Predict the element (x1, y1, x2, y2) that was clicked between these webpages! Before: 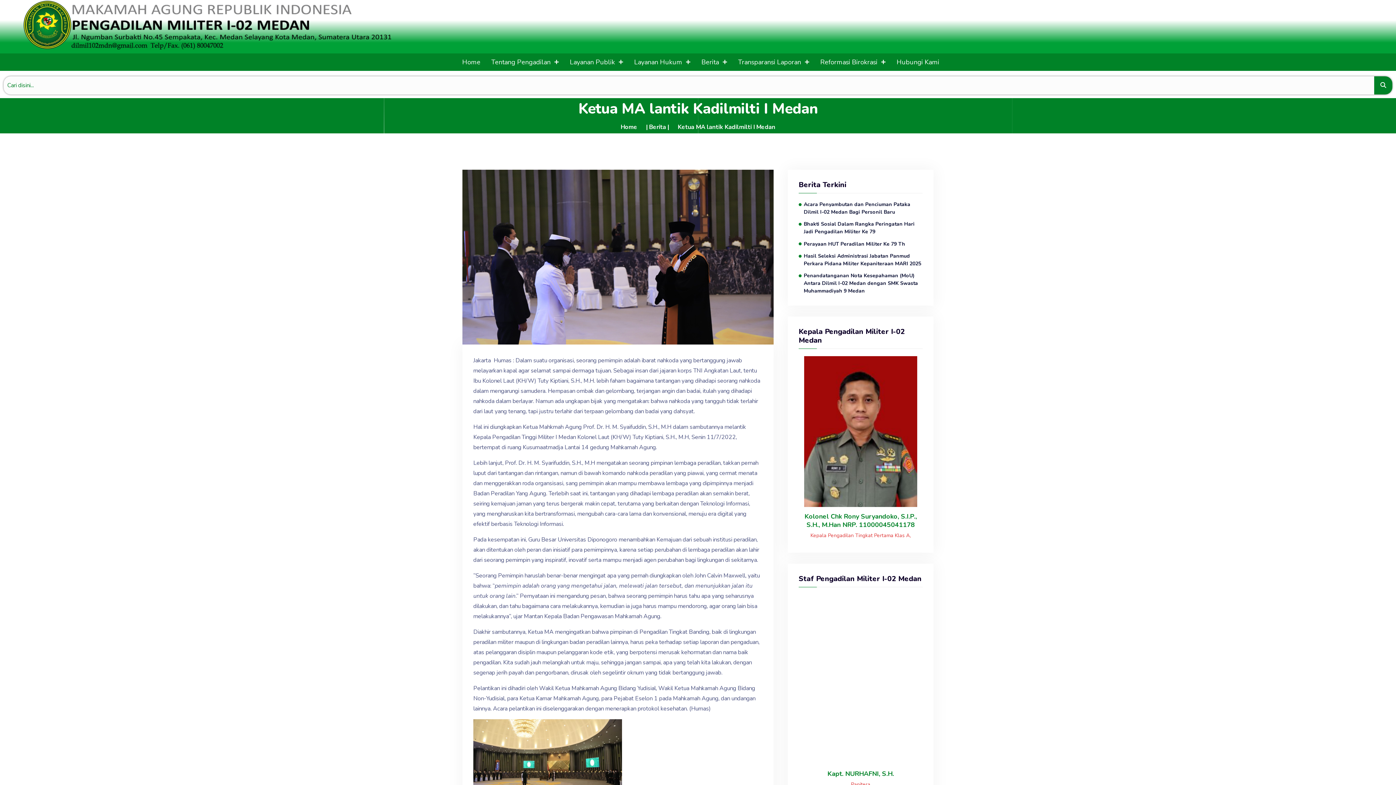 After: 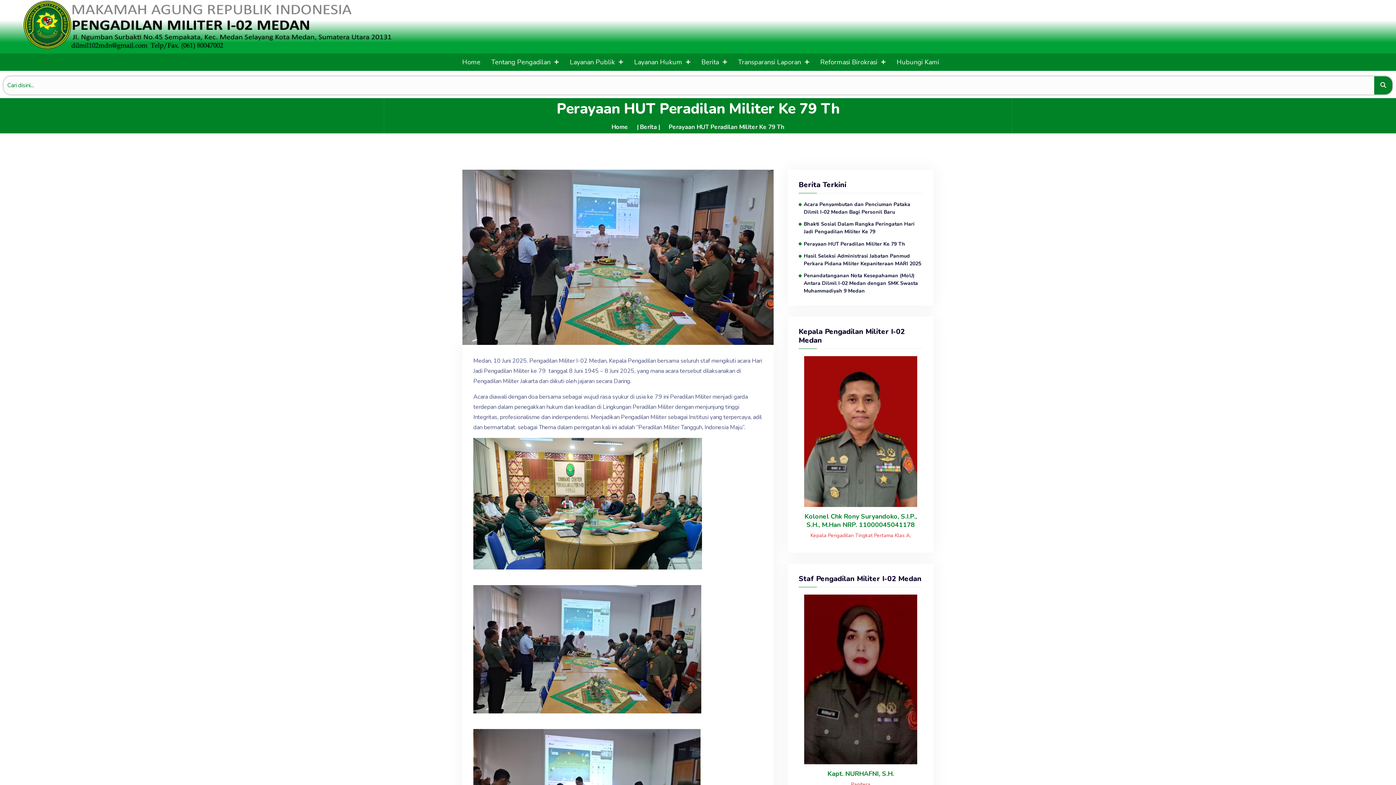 Action: bbox: (804, 240, 905, 248) label: Perayaan HUT Peradilan Militer Ke 79 Th